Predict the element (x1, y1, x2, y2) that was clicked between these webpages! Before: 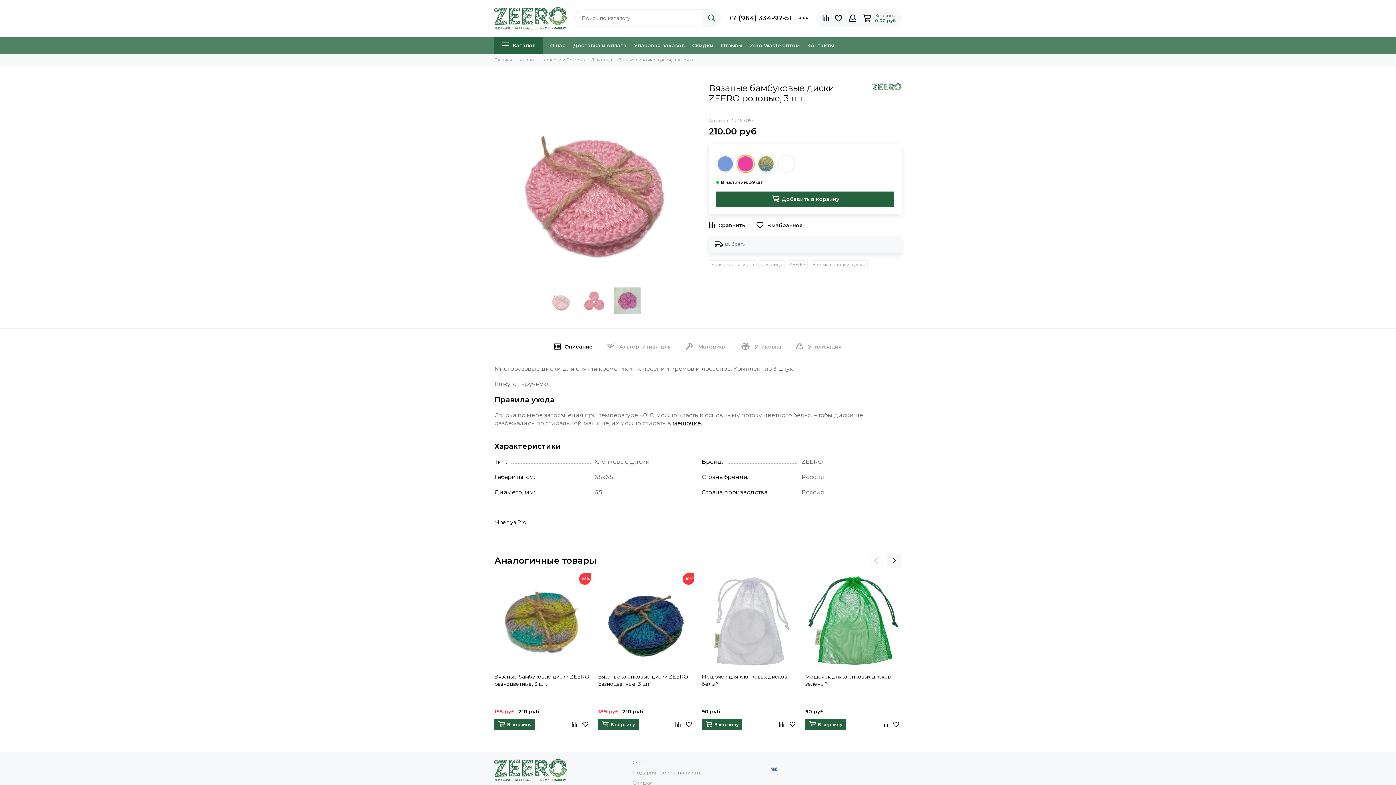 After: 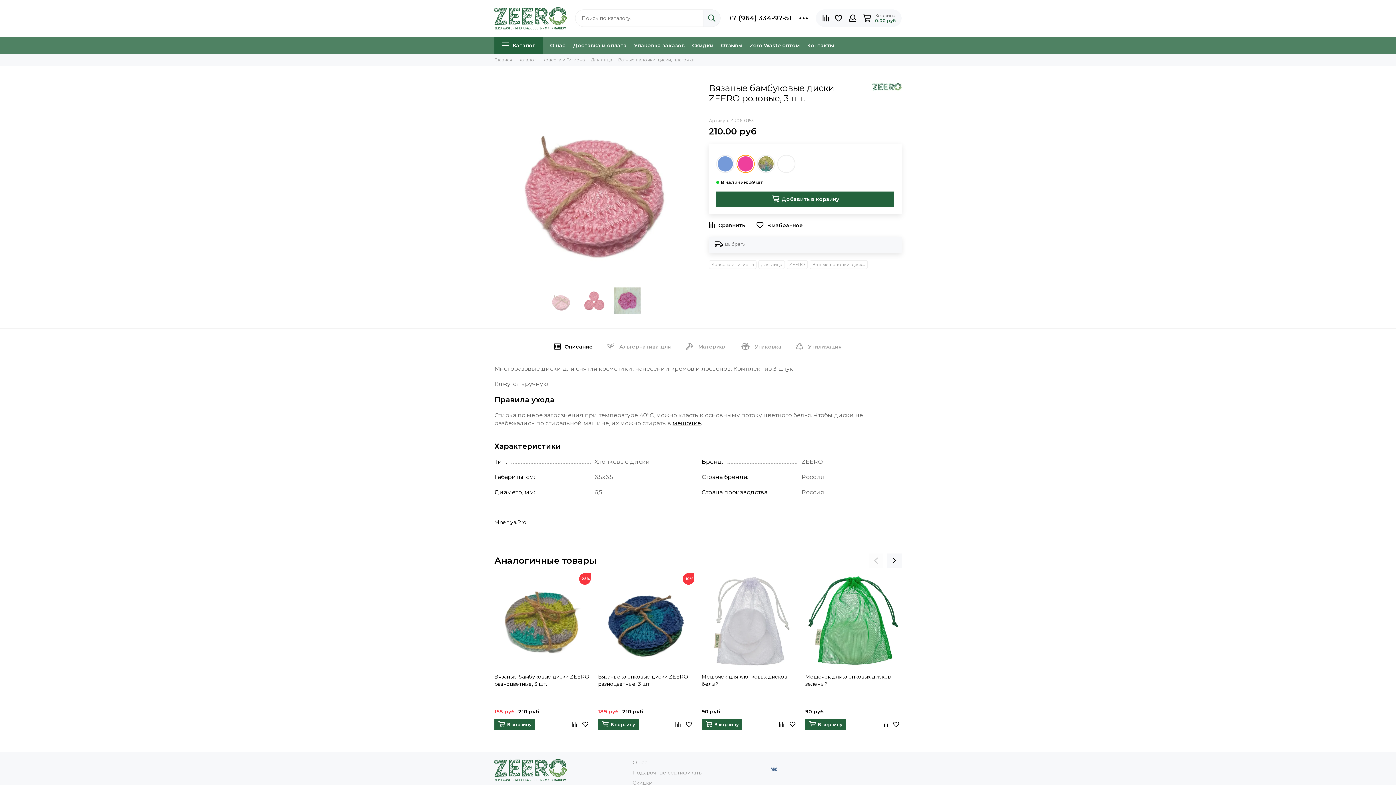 Action: bbox: (548, 287, 574, 313)